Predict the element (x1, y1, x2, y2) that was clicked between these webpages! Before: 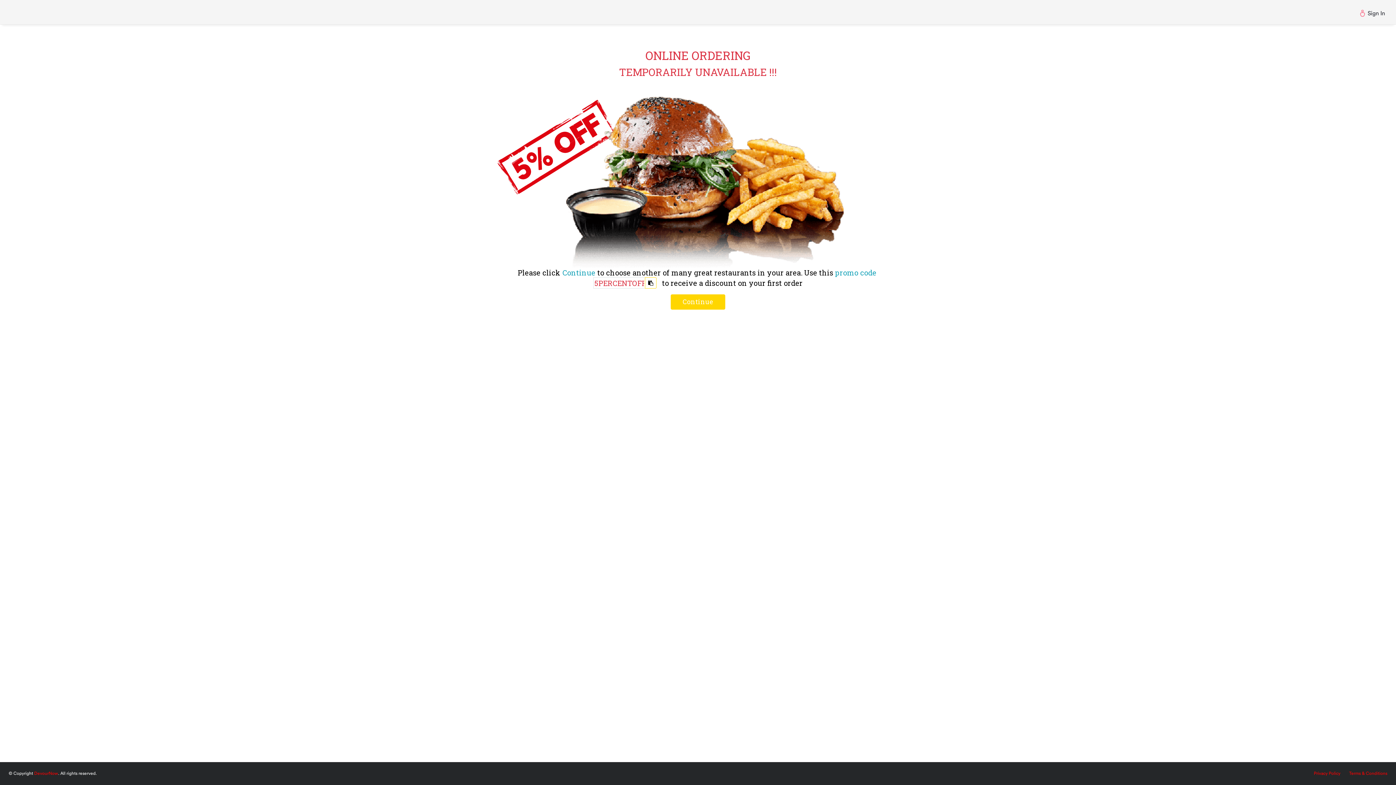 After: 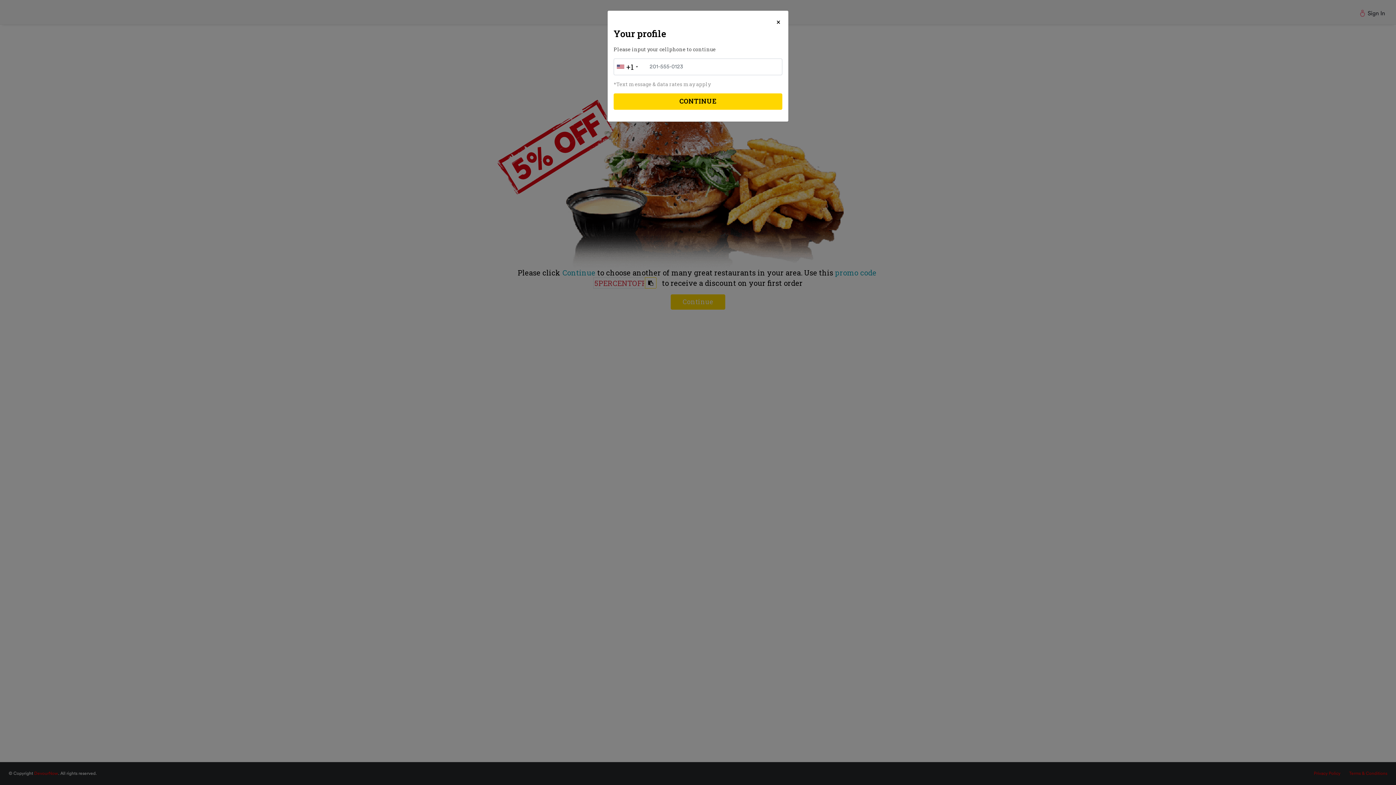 Action: label:  Sign In bbox: (1360, 9, 1385, 17)